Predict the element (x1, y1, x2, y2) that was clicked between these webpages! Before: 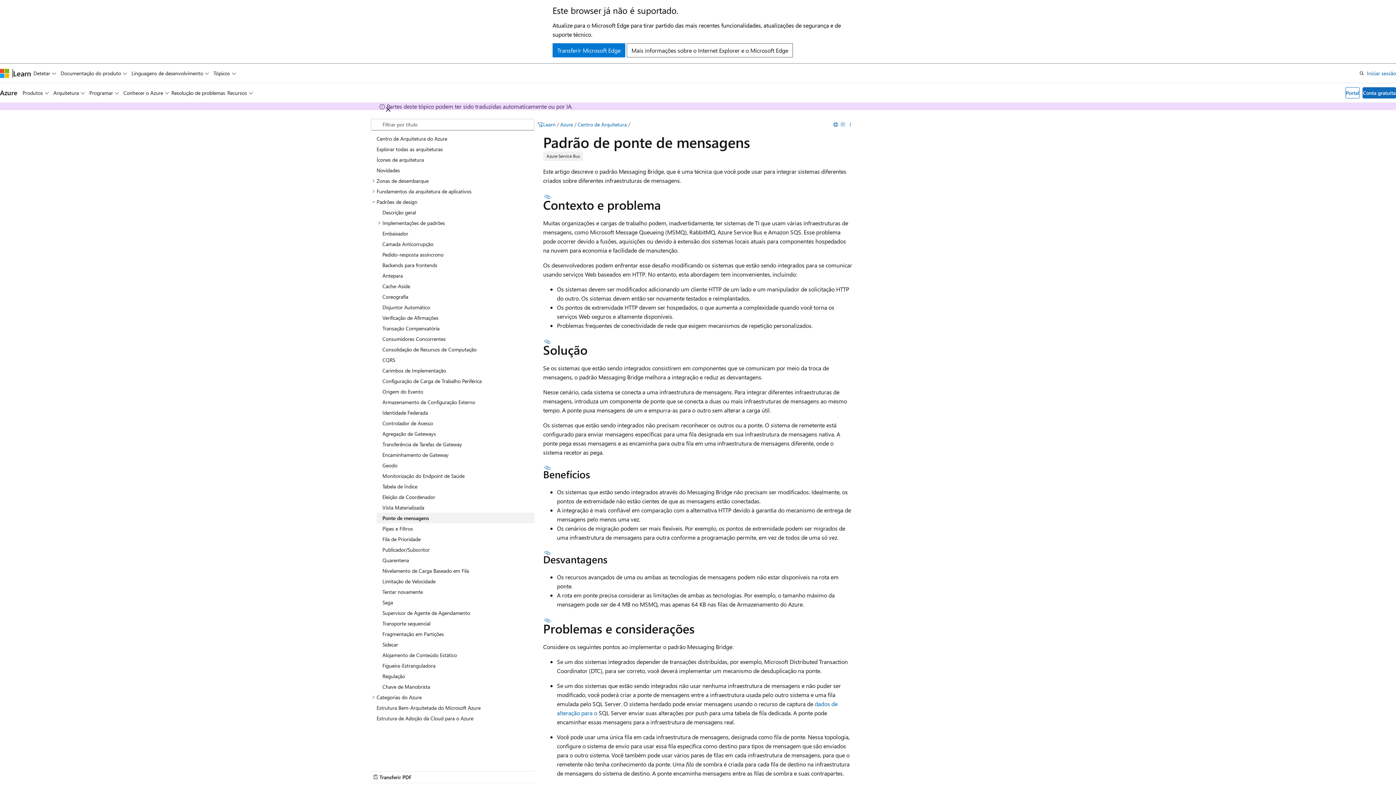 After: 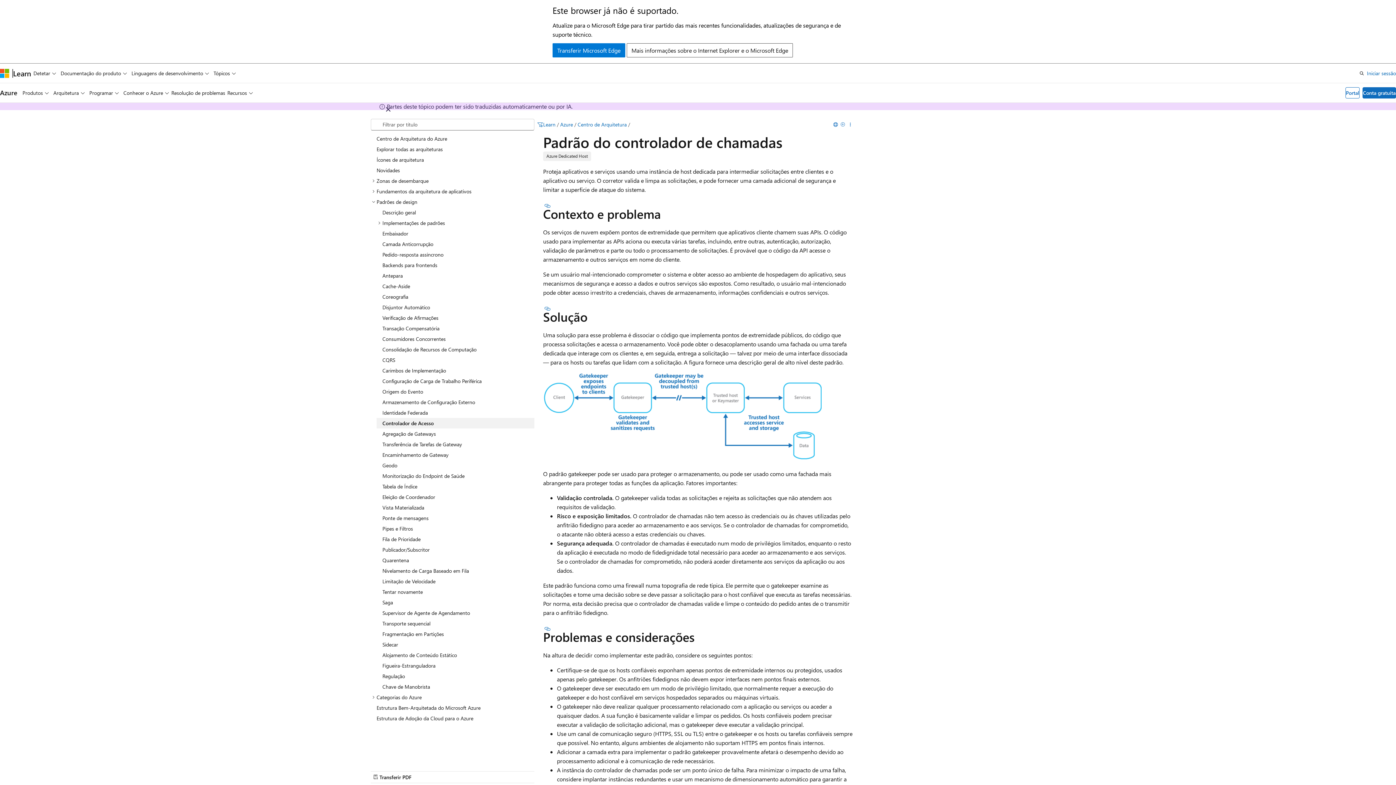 Action: bbox: (376, 418, 534, 428) label: Controlador de Acesso